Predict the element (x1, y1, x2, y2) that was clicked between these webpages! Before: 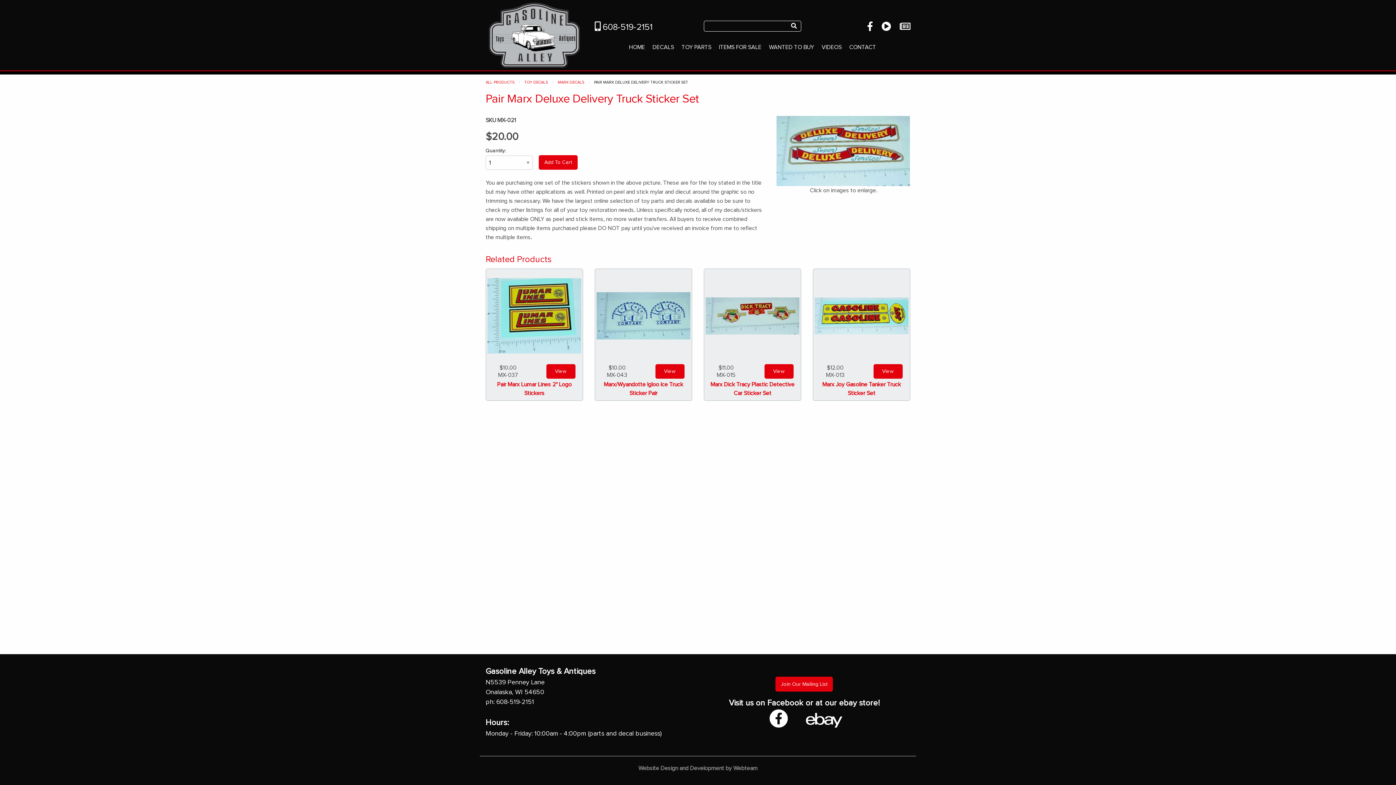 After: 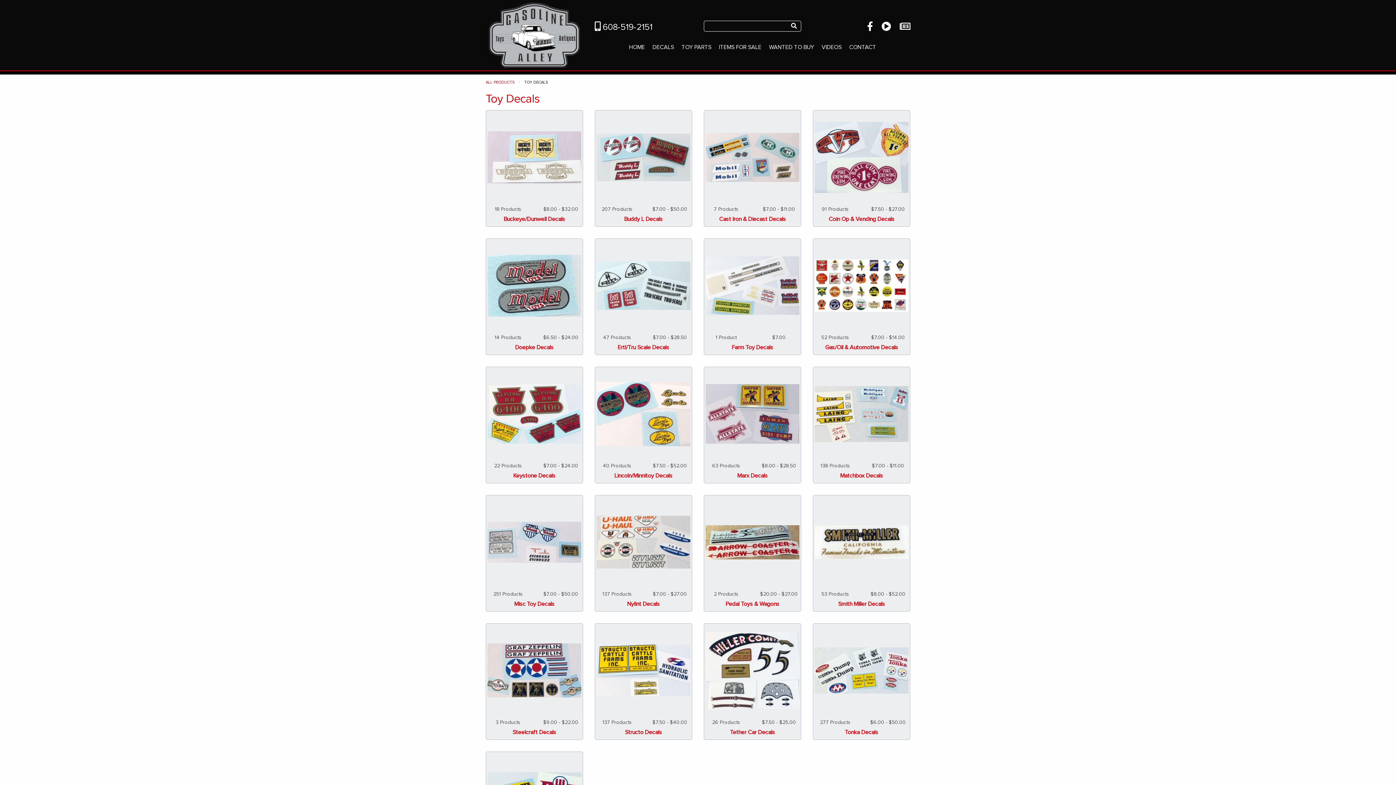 Action: label: TOY DECALS bbox: (524, 80, 548, 84)